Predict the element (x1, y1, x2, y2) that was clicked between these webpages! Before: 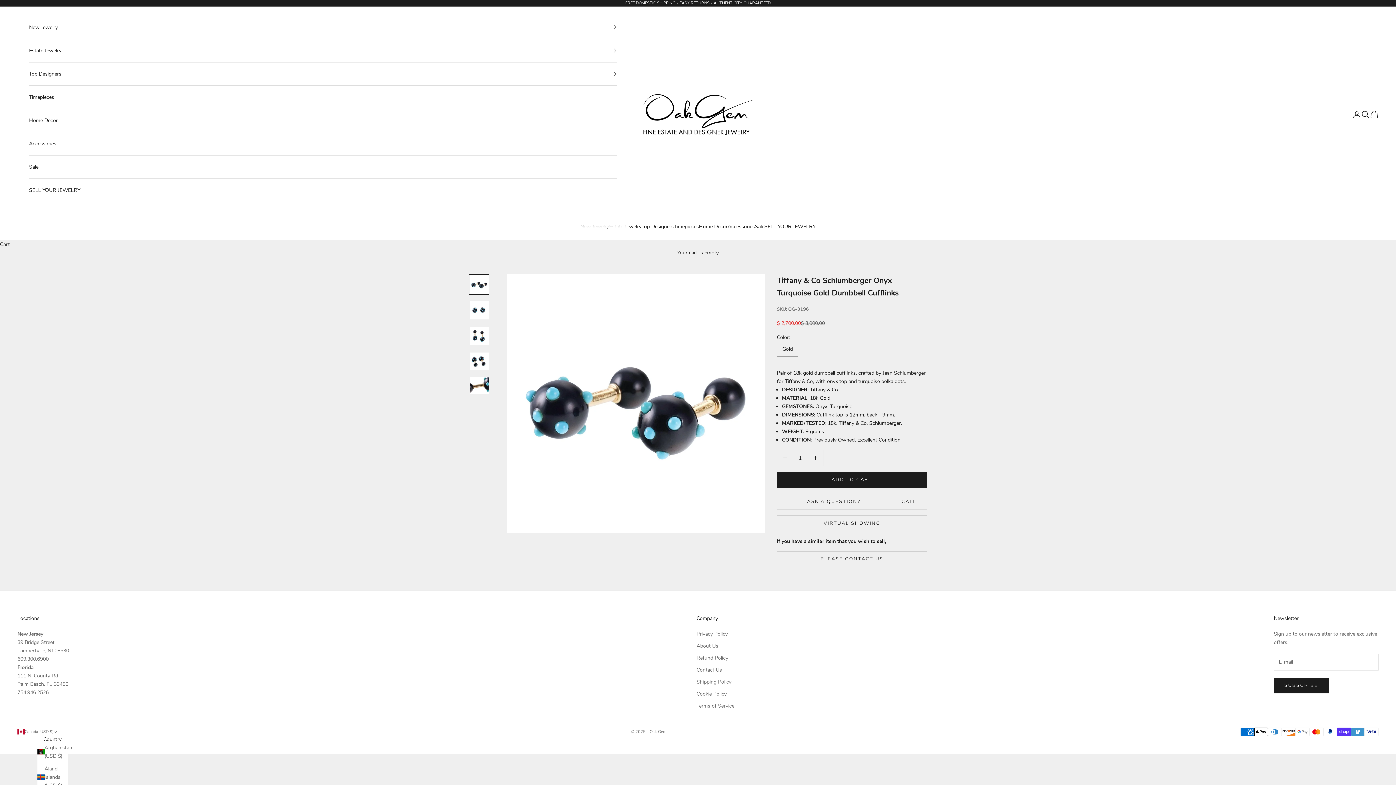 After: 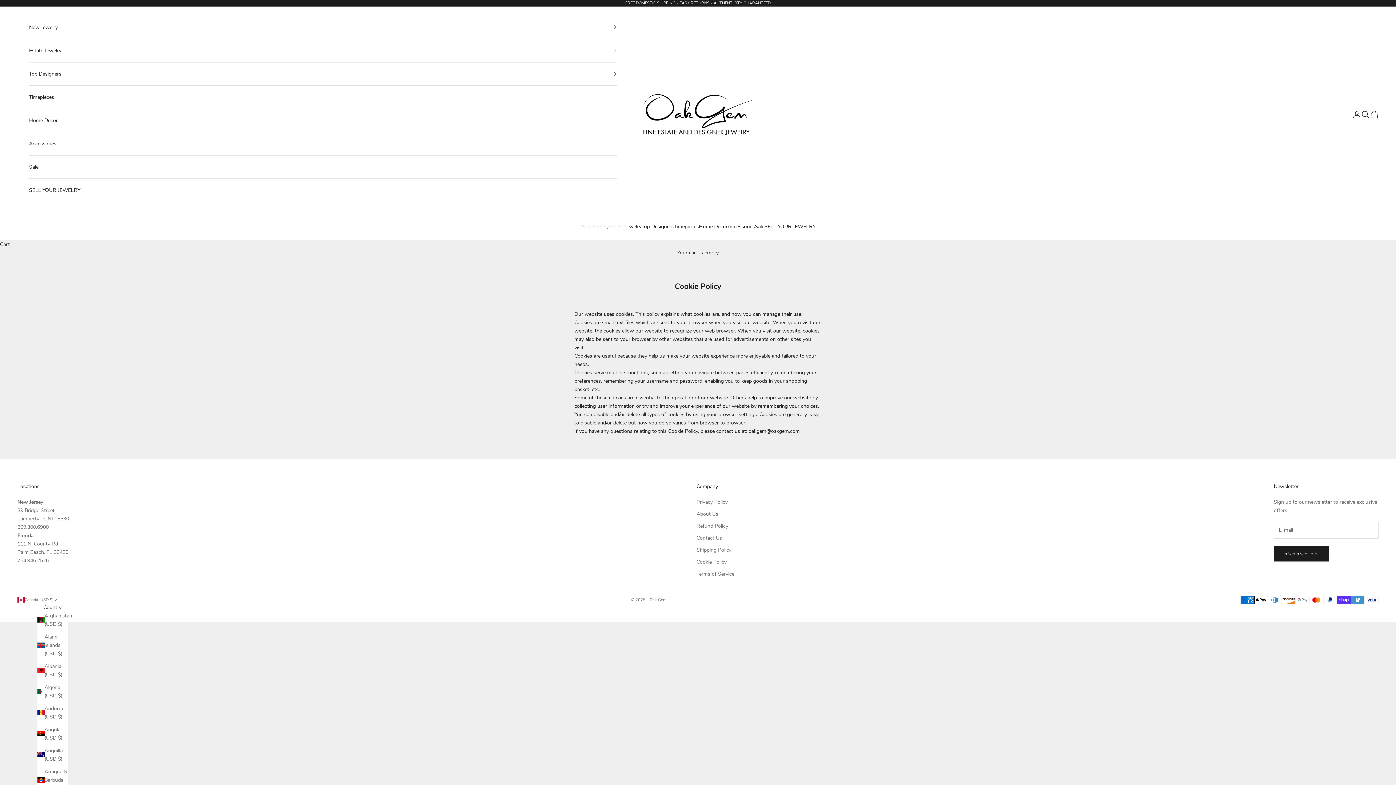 Action: bbox: (696, 690, 726, 697) label: Cookie Policy